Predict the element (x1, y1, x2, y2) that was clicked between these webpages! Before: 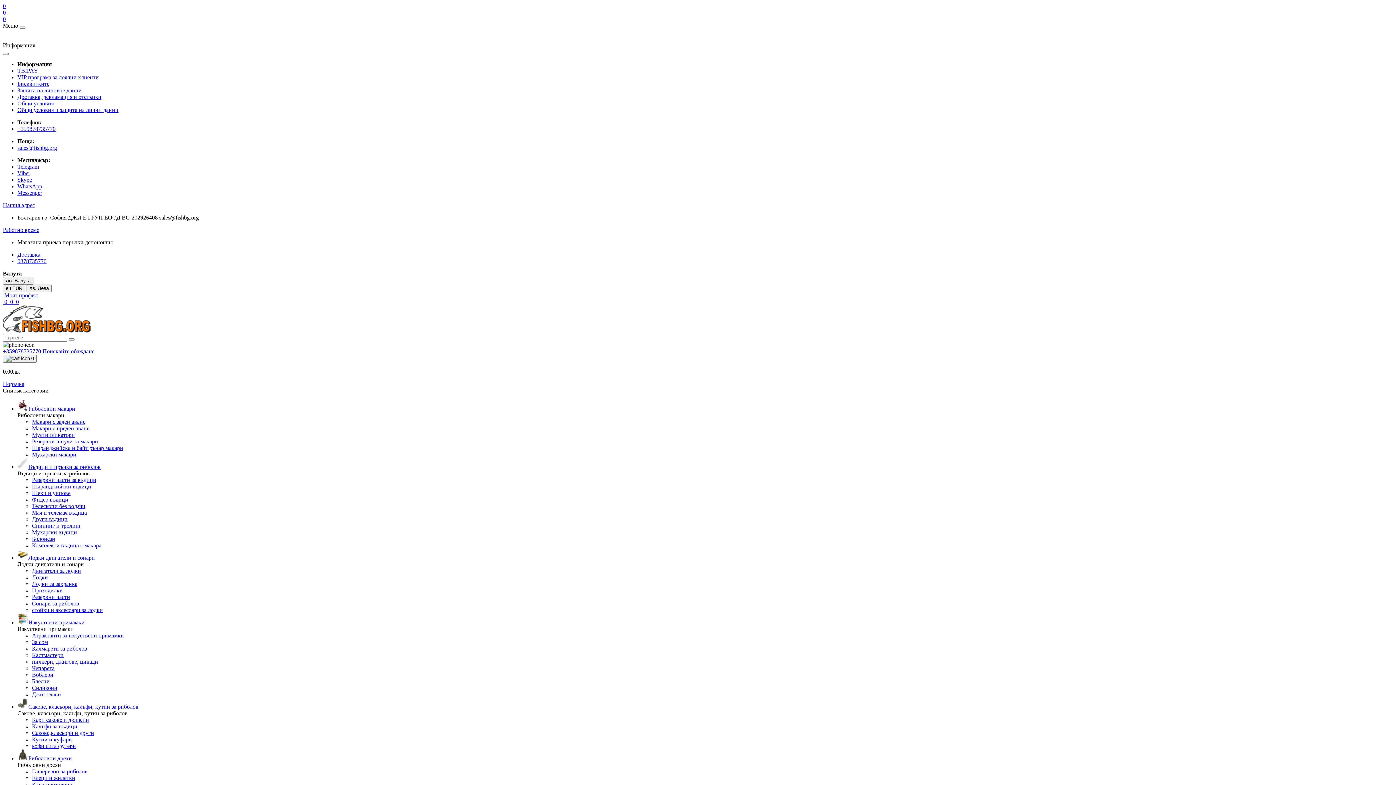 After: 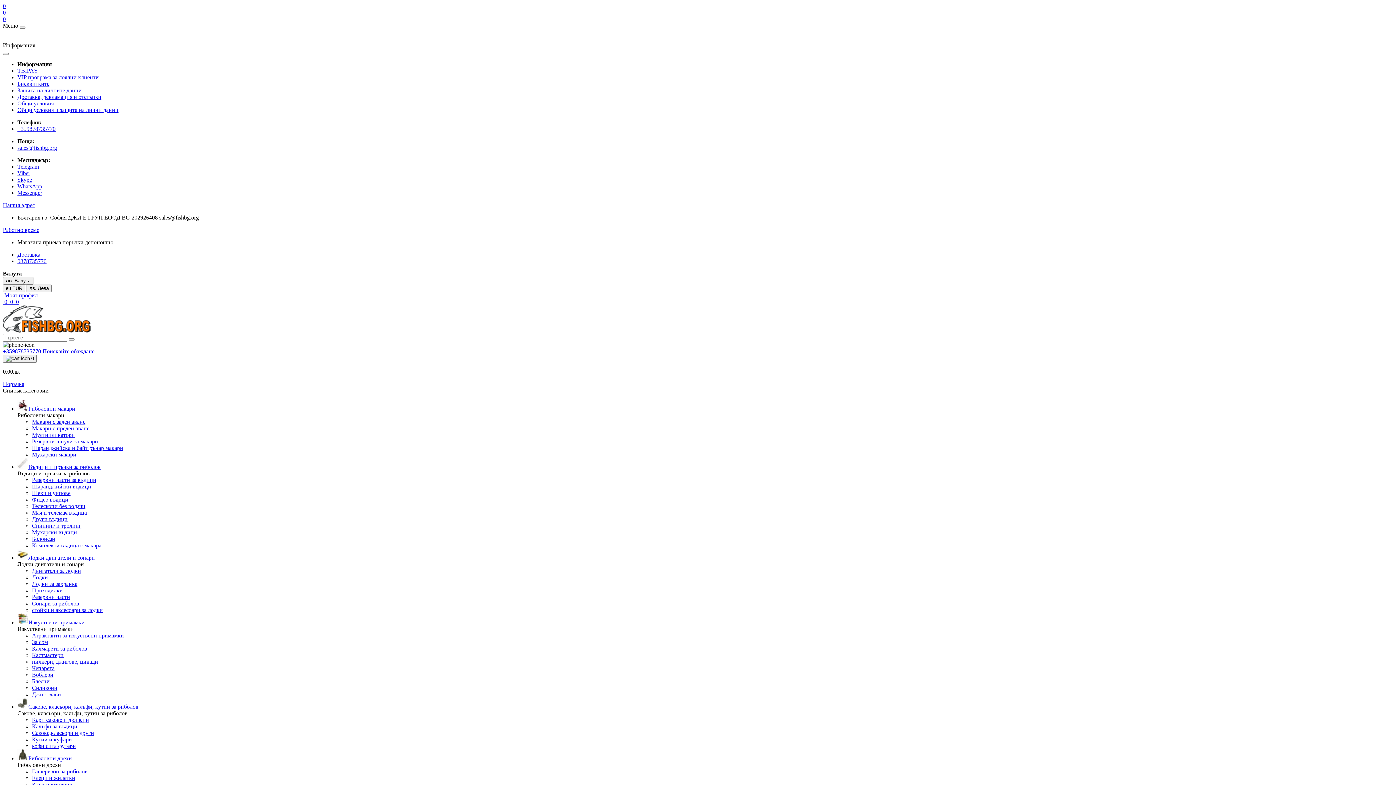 Action: label: 0 bbox: (2, 16, 5, 22)